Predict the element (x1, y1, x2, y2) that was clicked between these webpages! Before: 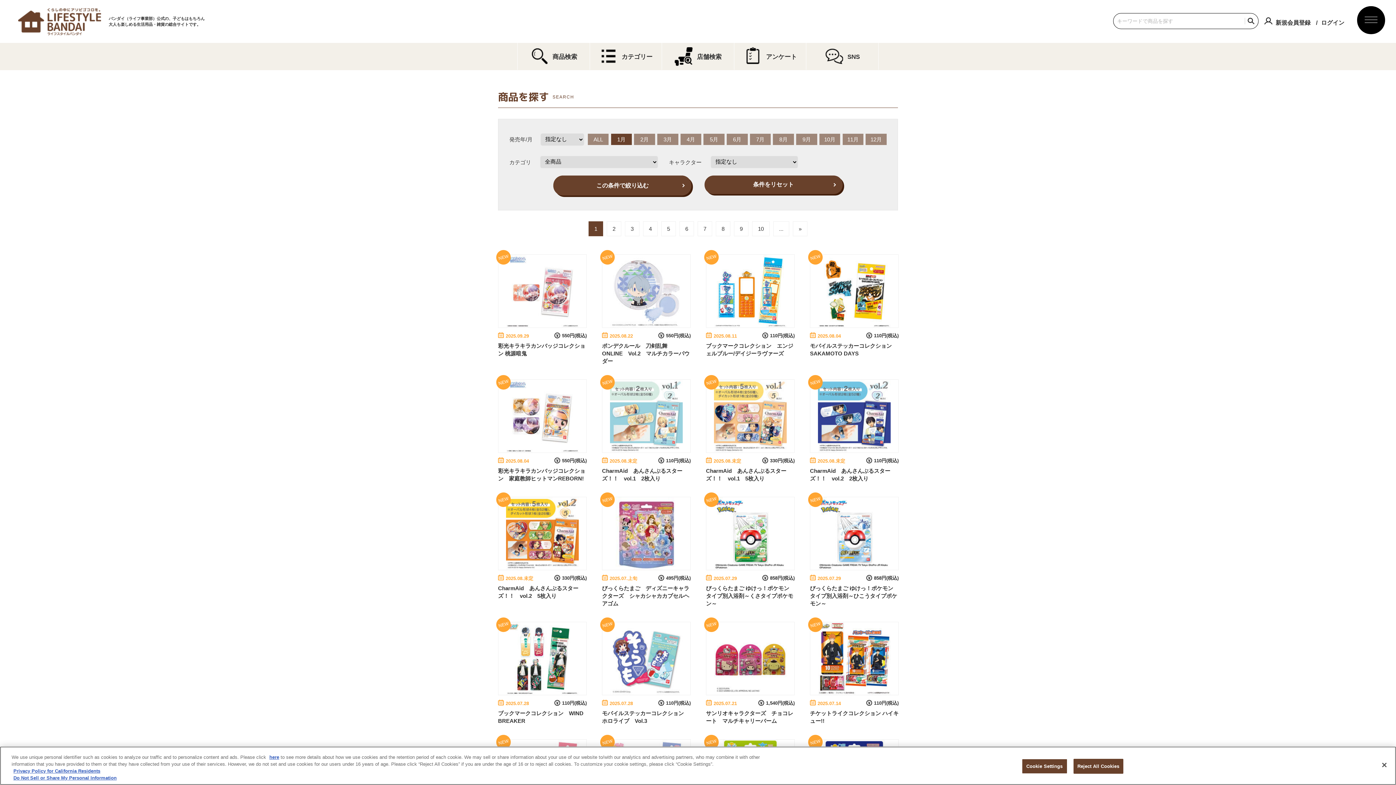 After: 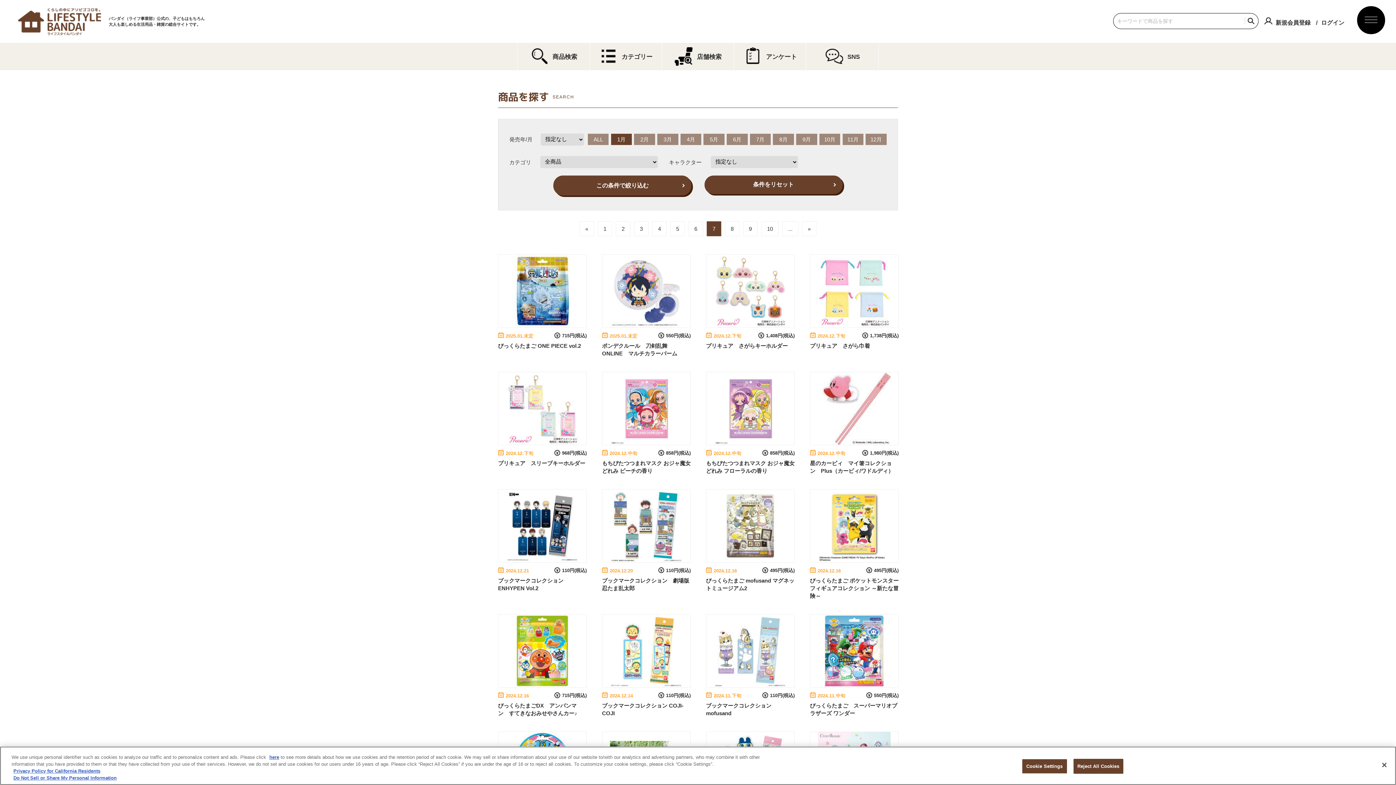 Action: label: 7 bbox: (697, 221, 712, 236)